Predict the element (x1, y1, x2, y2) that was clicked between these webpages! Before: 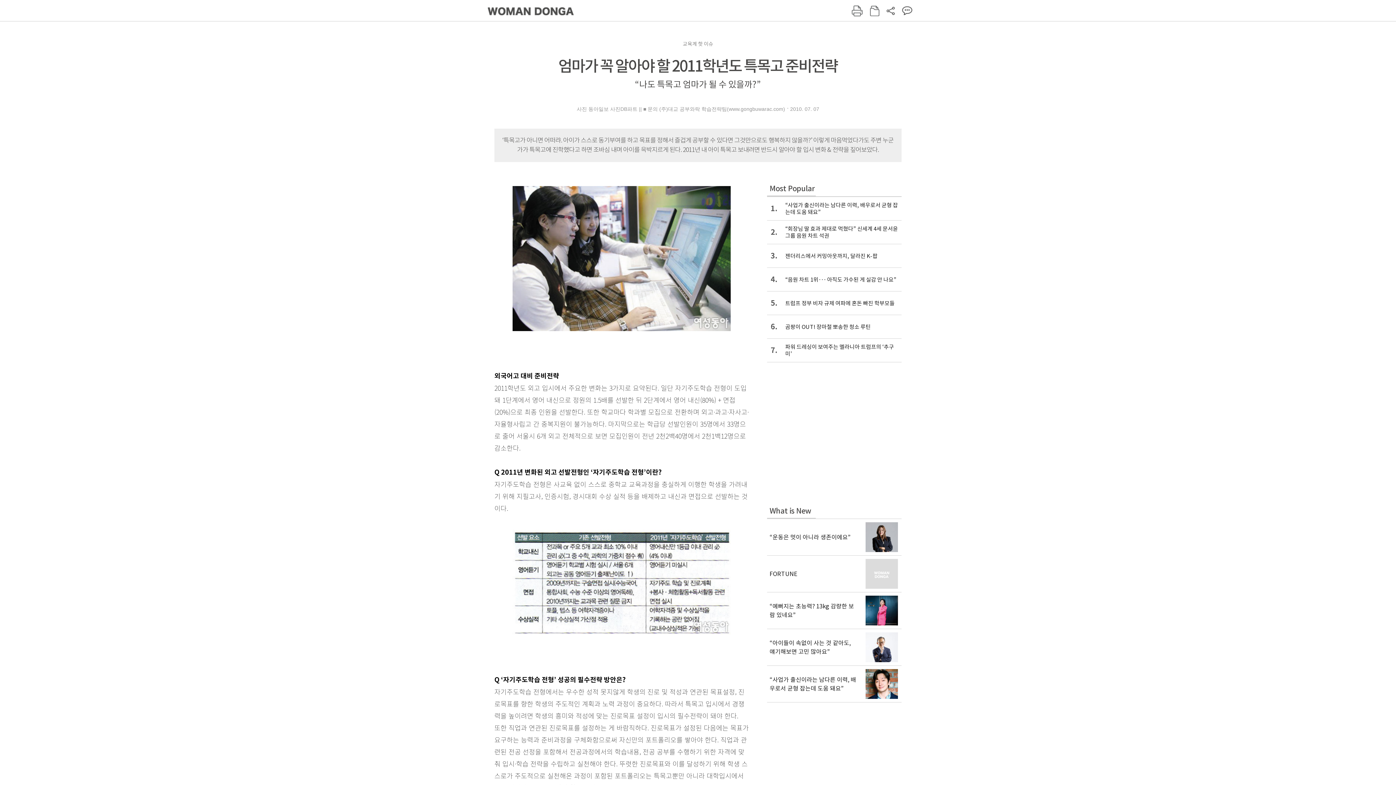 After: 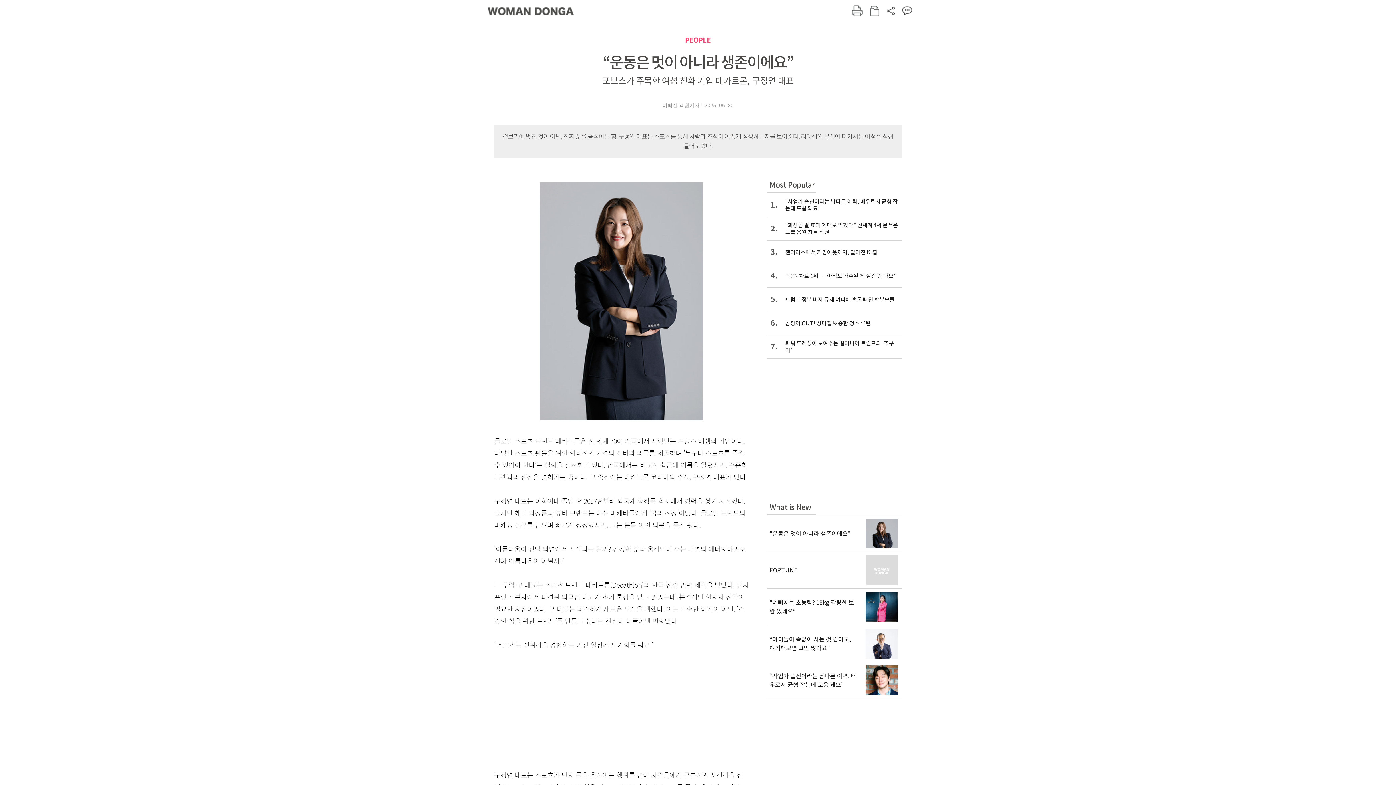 Action: label: “운동은 멋이 아니라 생존이에요” bbox: (767, 519, 901, 555)